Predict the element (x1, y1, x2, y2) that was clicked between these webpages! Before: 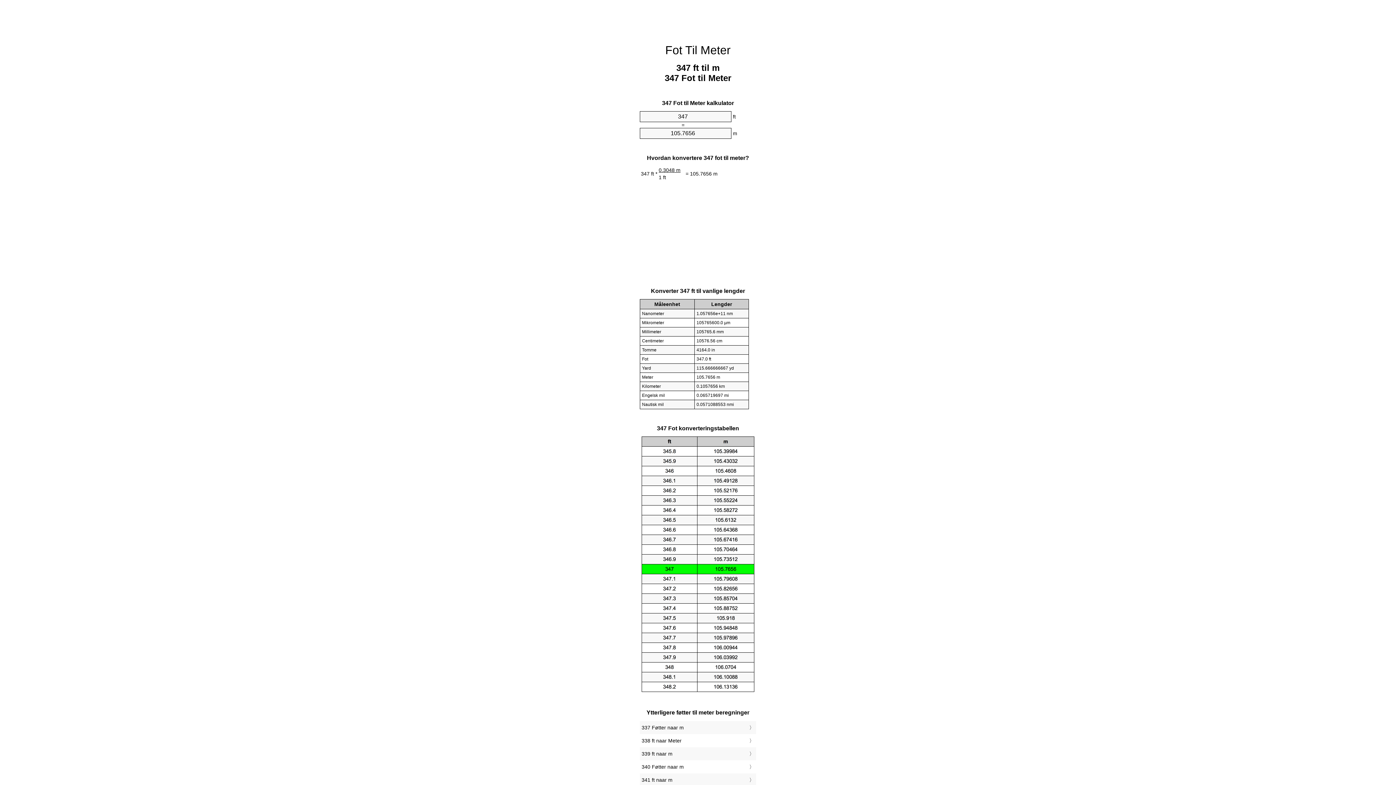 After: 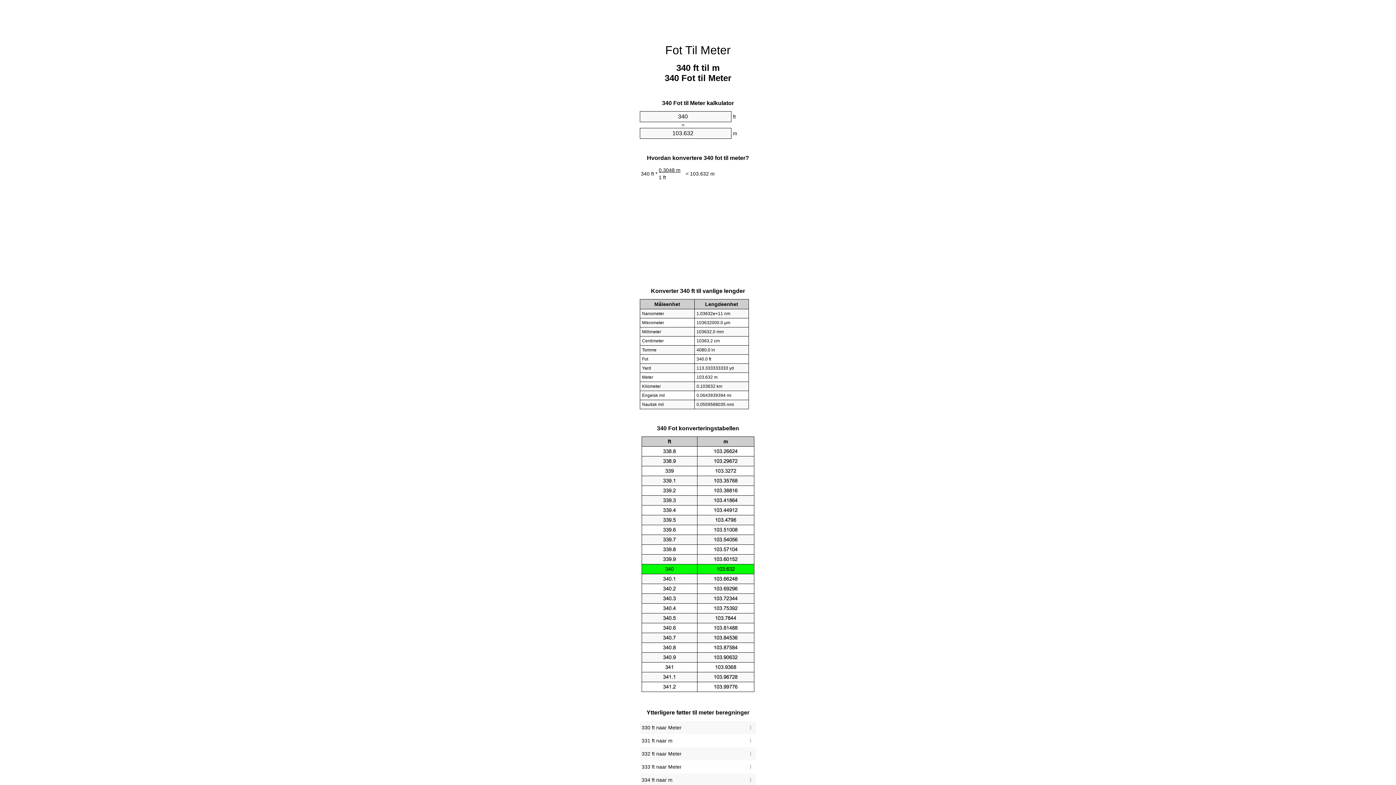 Action: label: 340 Føtter naar m bbox: (641, 762, 754, 772)